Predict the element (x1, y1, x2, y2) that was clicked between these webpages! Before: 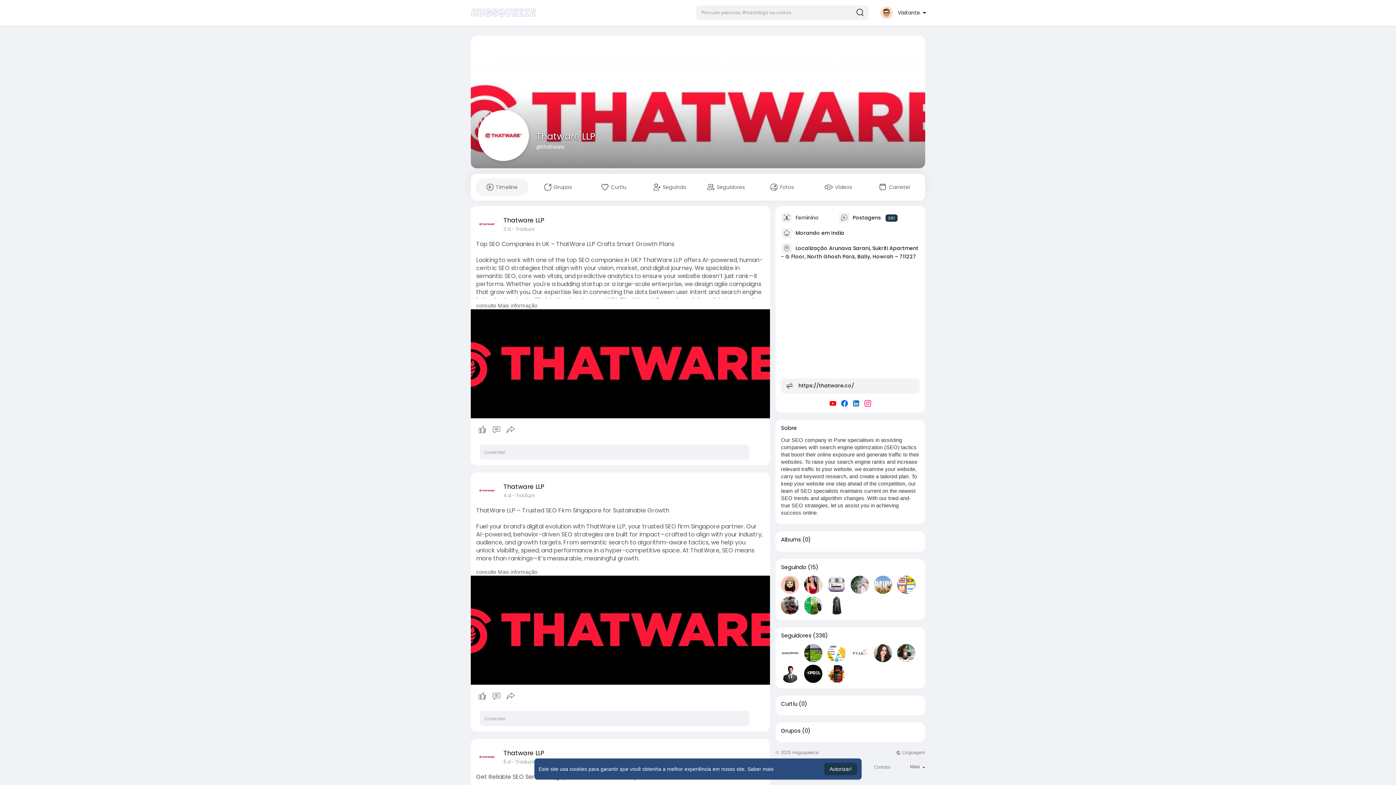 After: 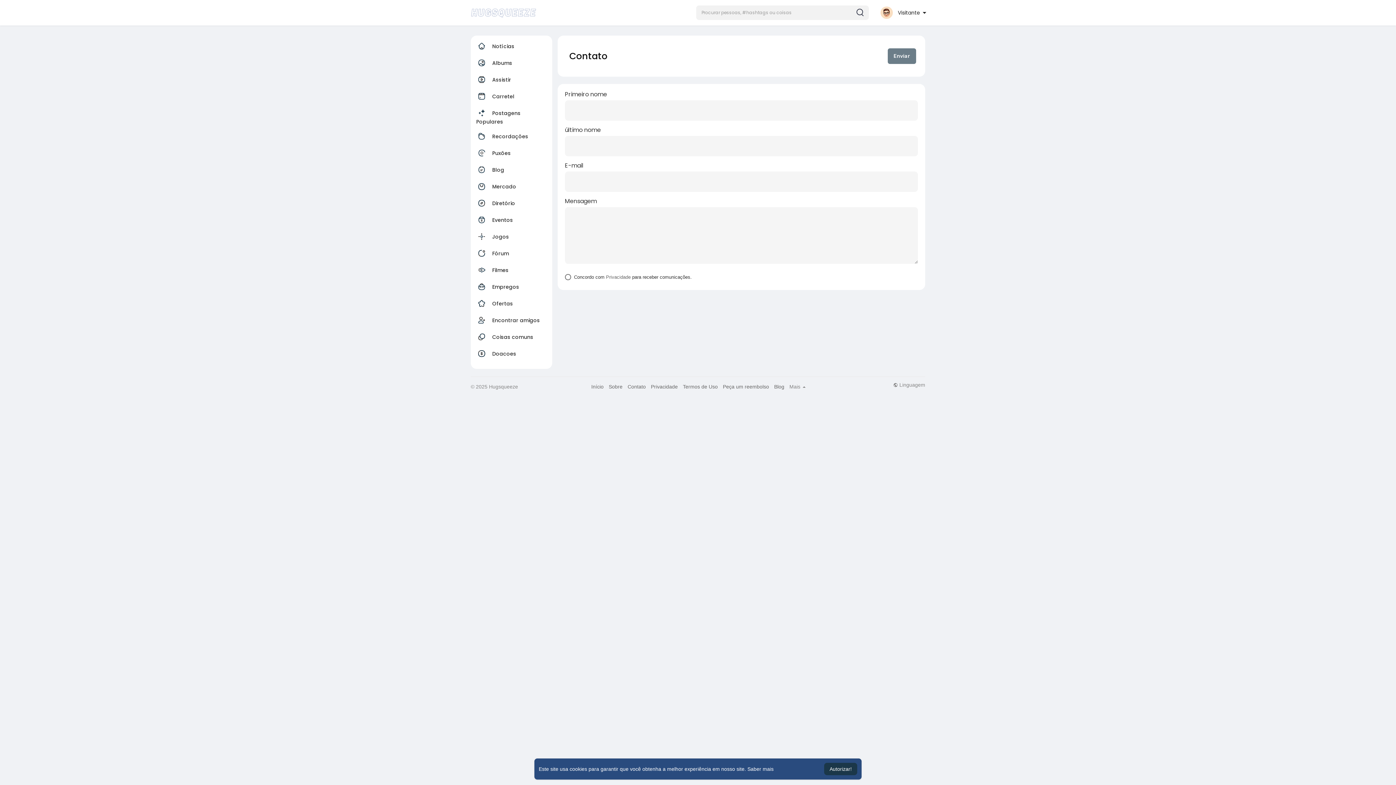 Action: bbox: (874, 764, 890, 769) label: Contato